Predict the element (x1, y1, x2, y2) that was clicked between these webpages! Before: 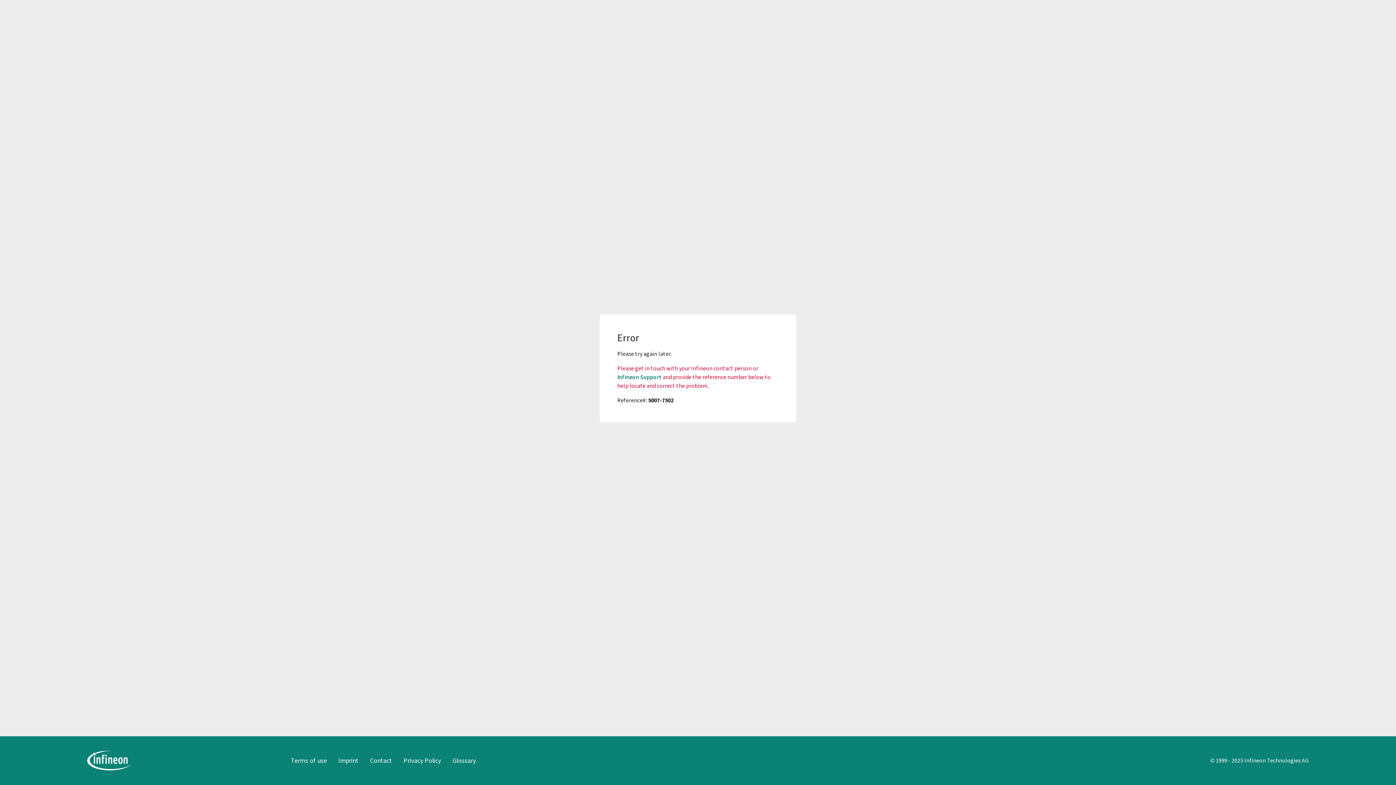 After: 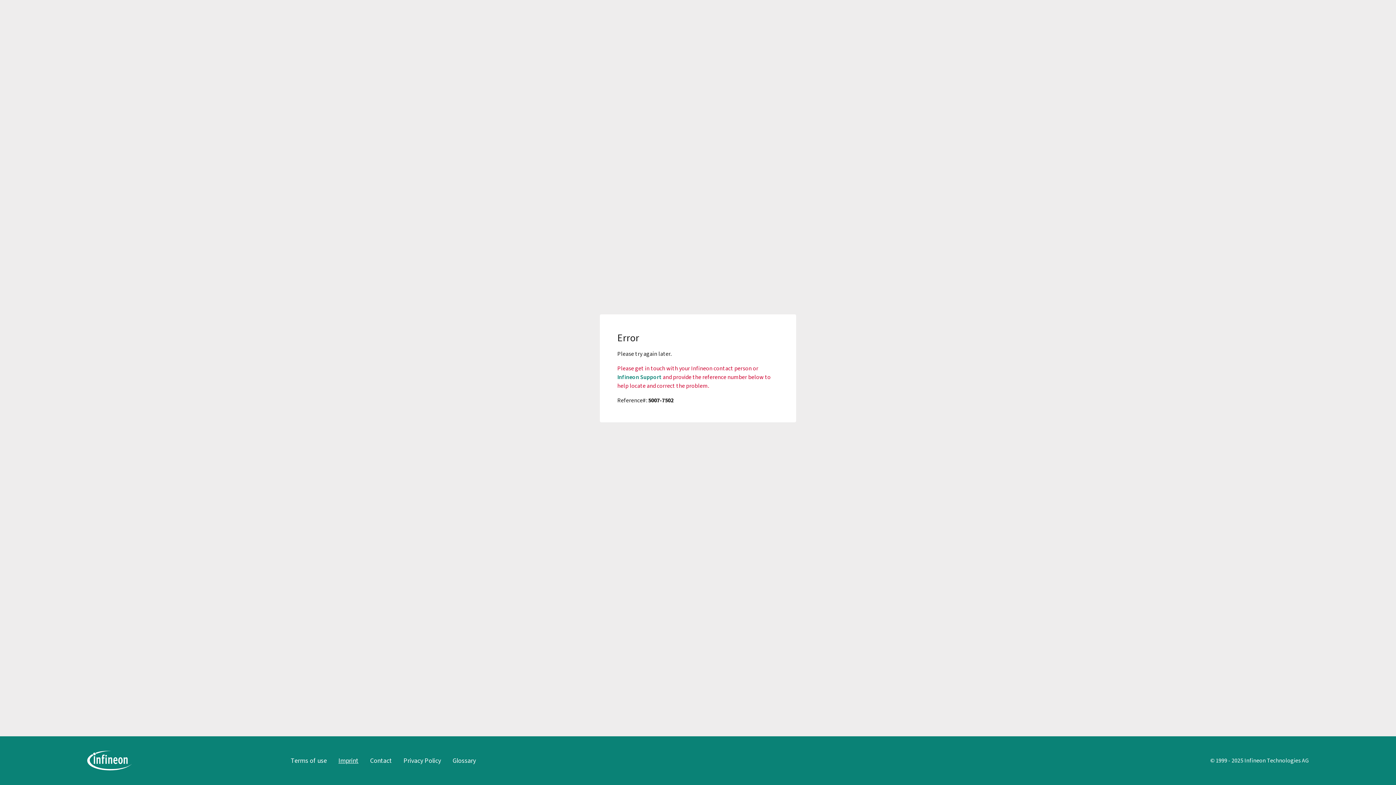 Action: bbox: (338, 756, 358, 765) label: Imprint